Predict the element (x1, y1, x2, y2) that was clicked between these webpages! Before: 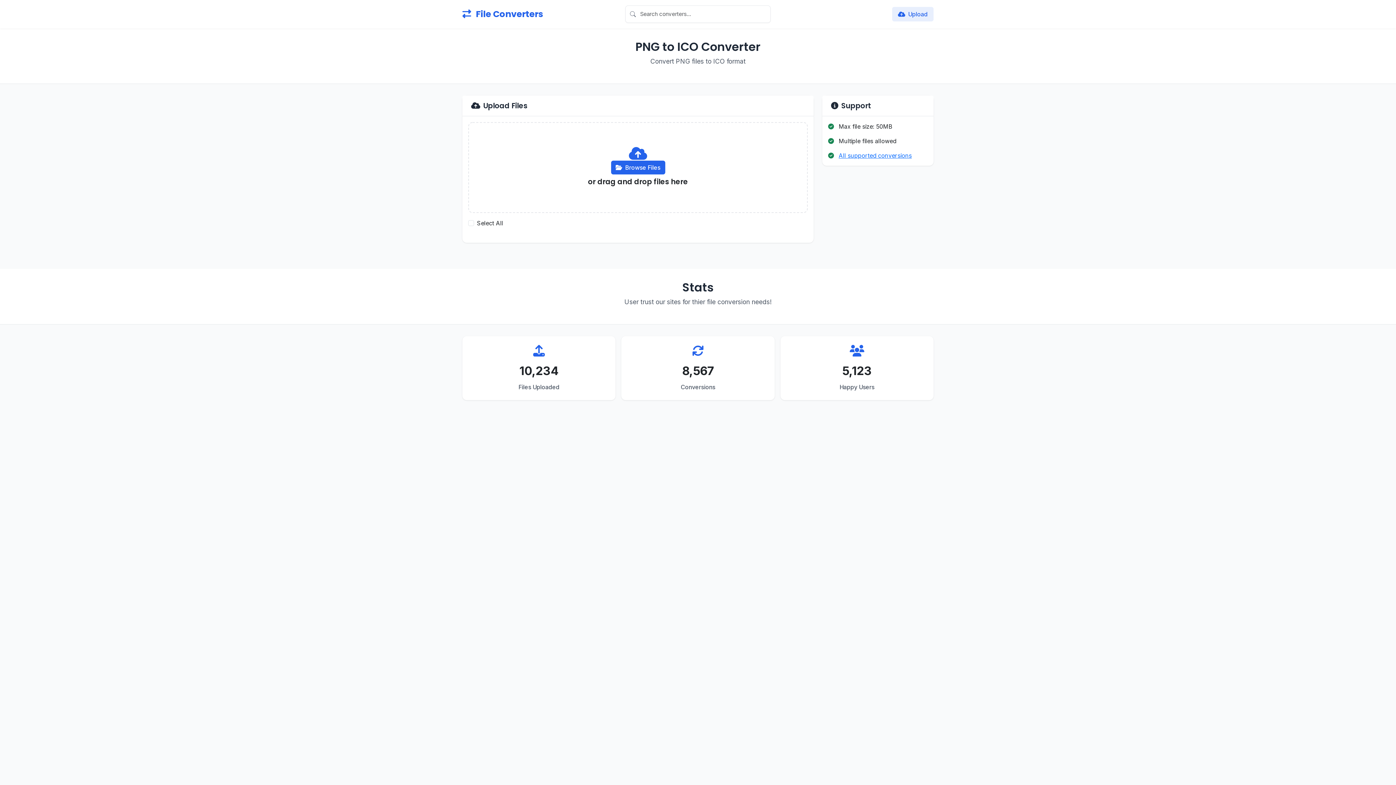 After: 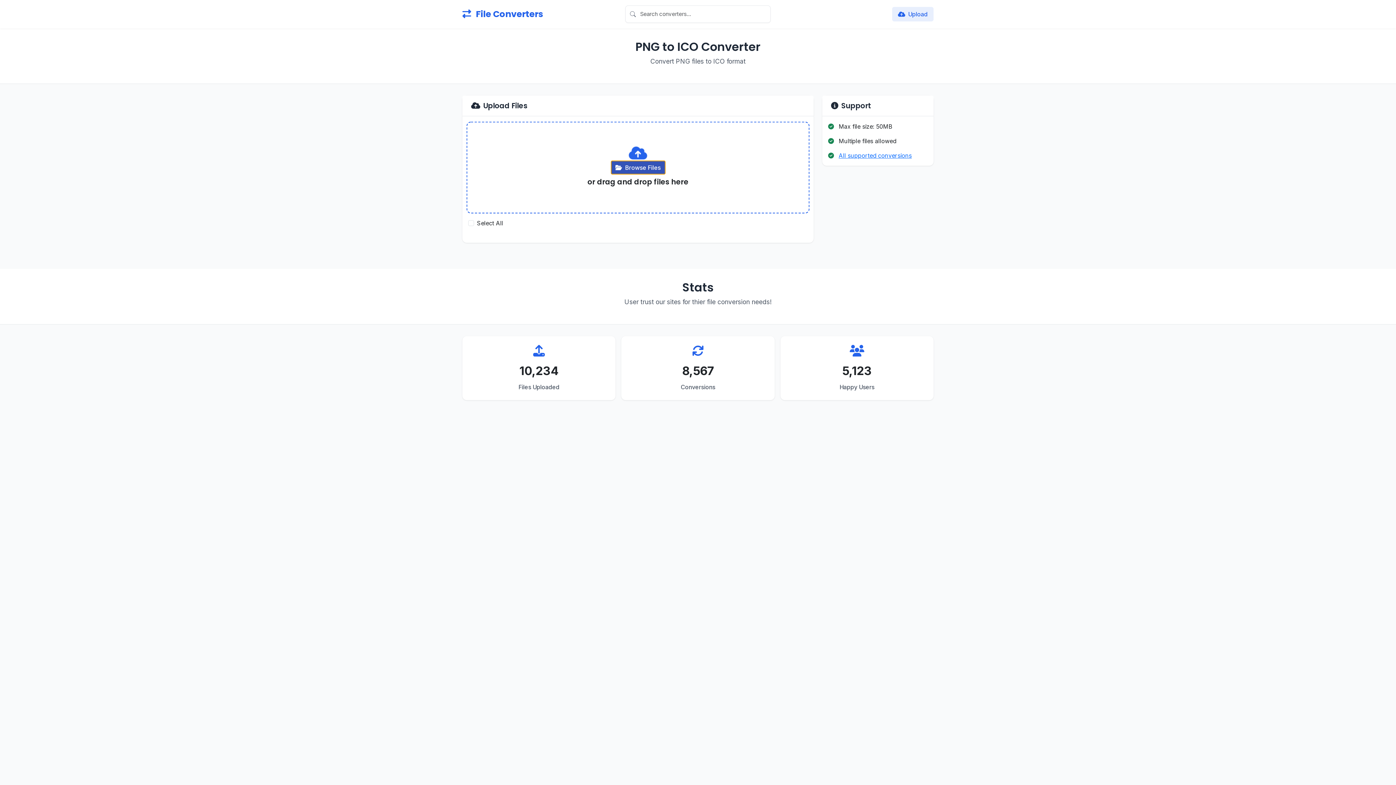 Action: bbox: (611, 160, 665, 174) label: Browse Files